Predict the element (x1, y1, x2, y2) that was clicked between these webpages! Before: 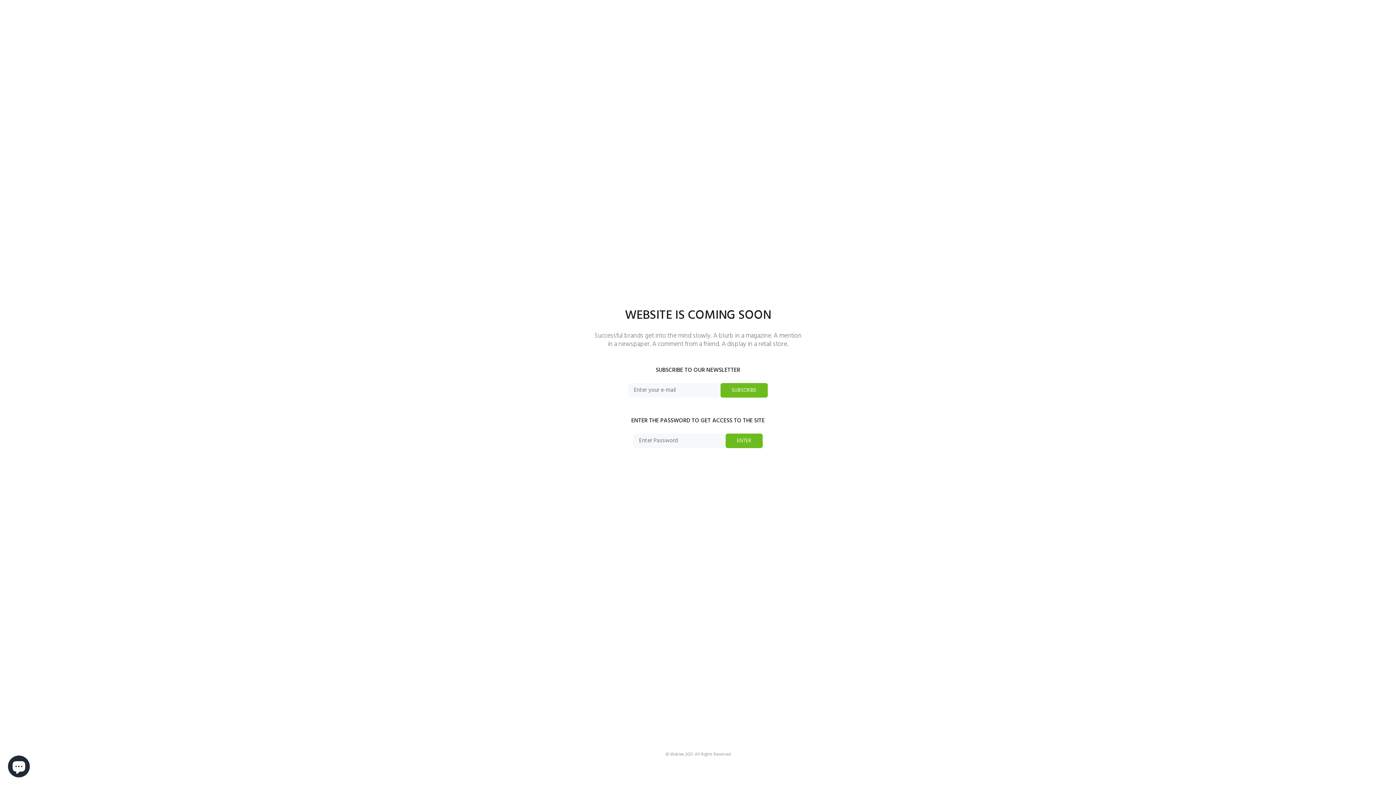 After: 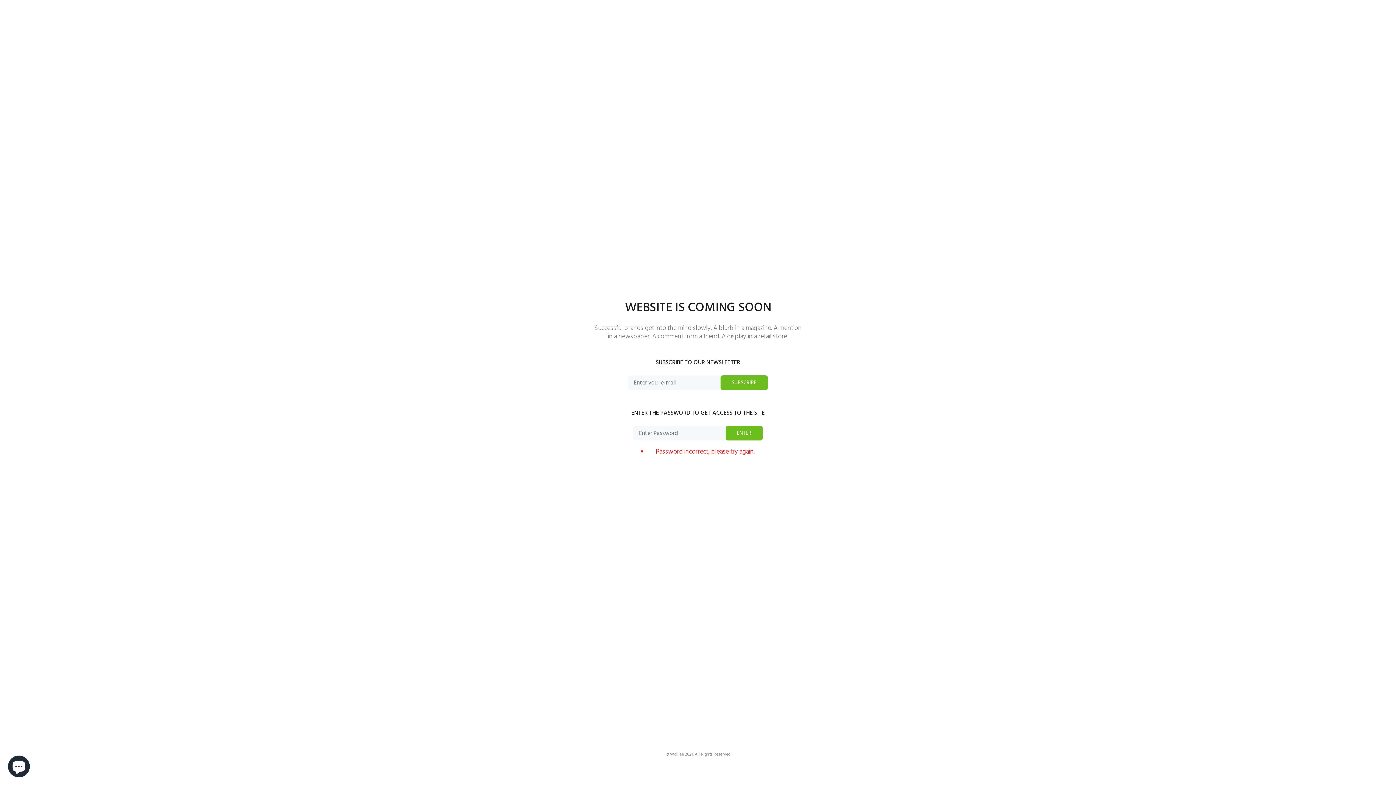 Action: bbox: (725, 433, 762, 448) label: ENTER